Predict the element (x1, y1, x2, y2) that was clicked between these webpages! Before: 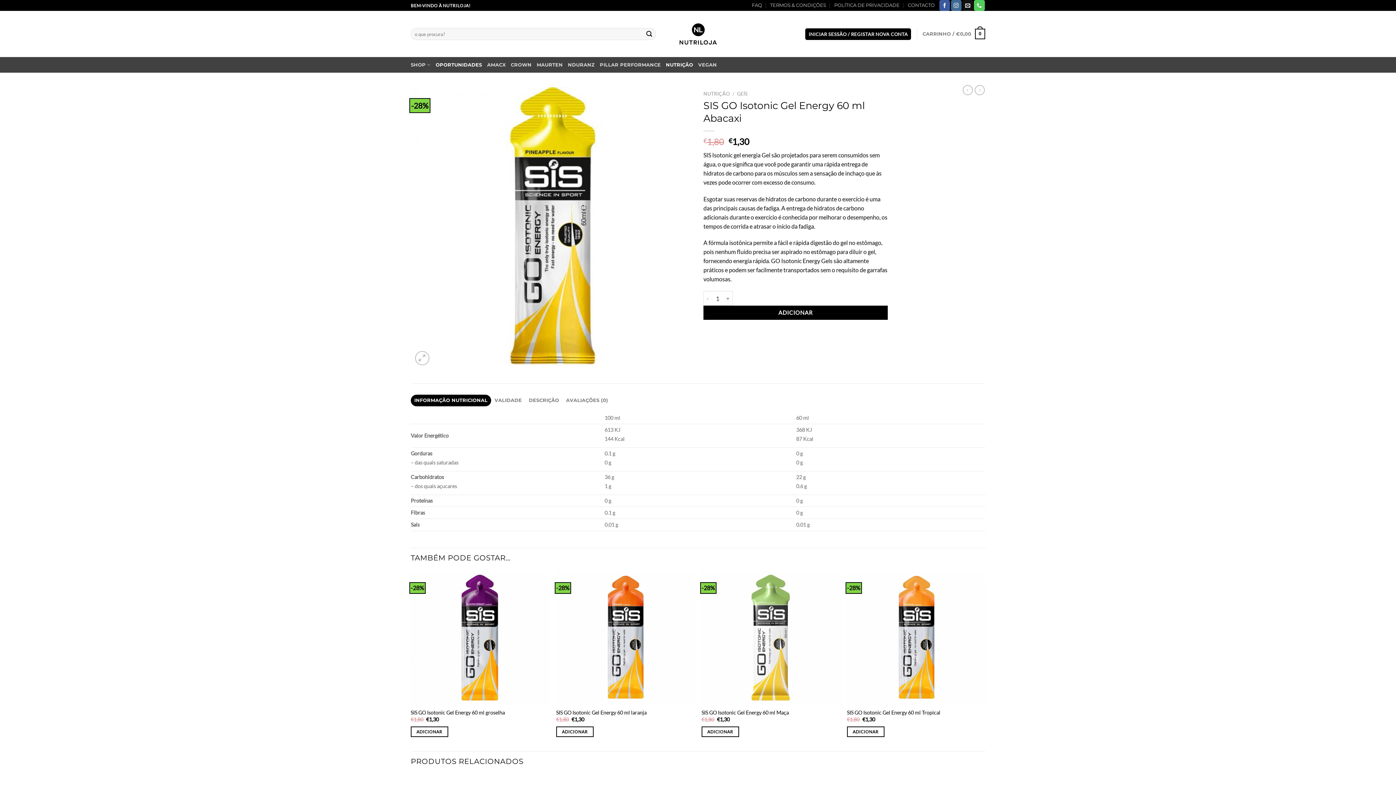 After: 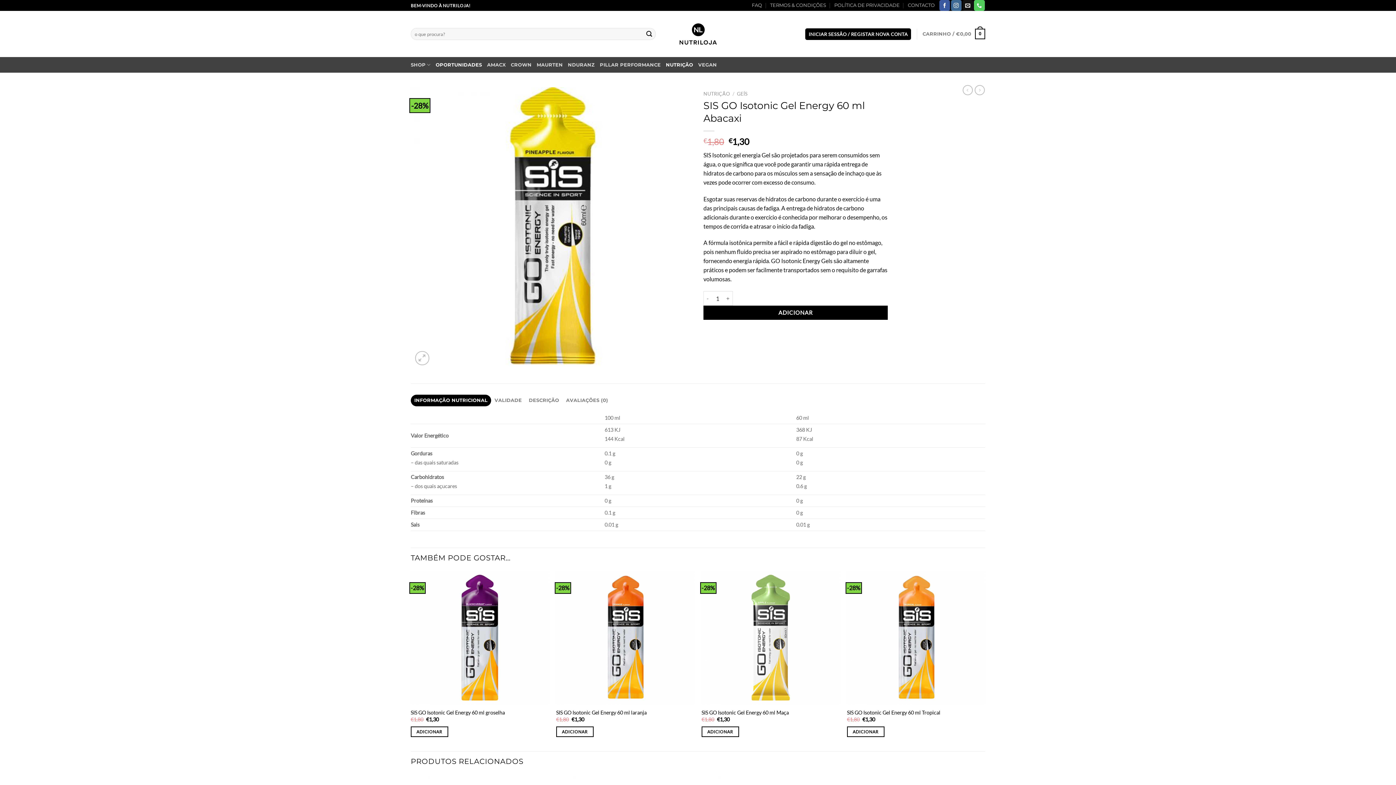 Action: label: INFORMAÇÃO NUTRICIONAL bbox: (410, 394, 491, 406)